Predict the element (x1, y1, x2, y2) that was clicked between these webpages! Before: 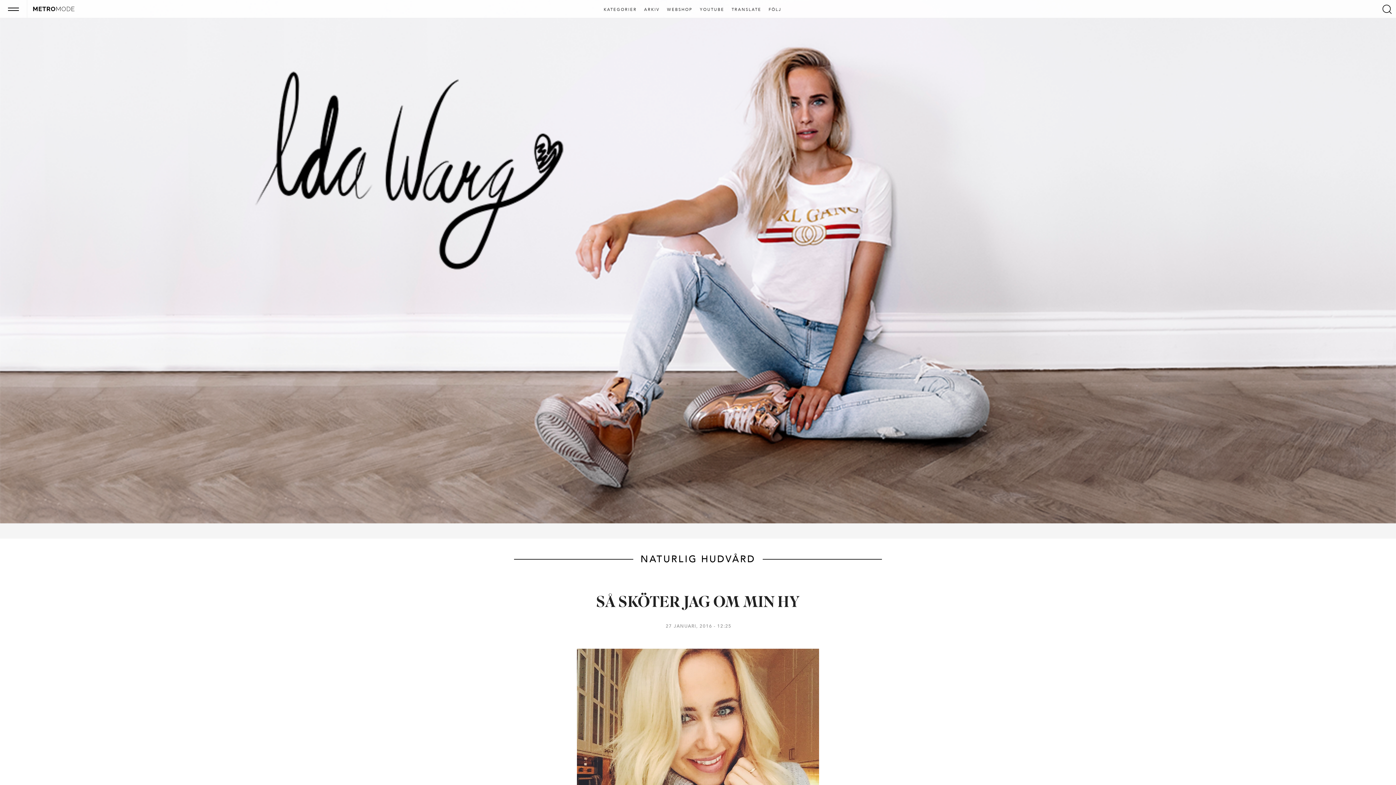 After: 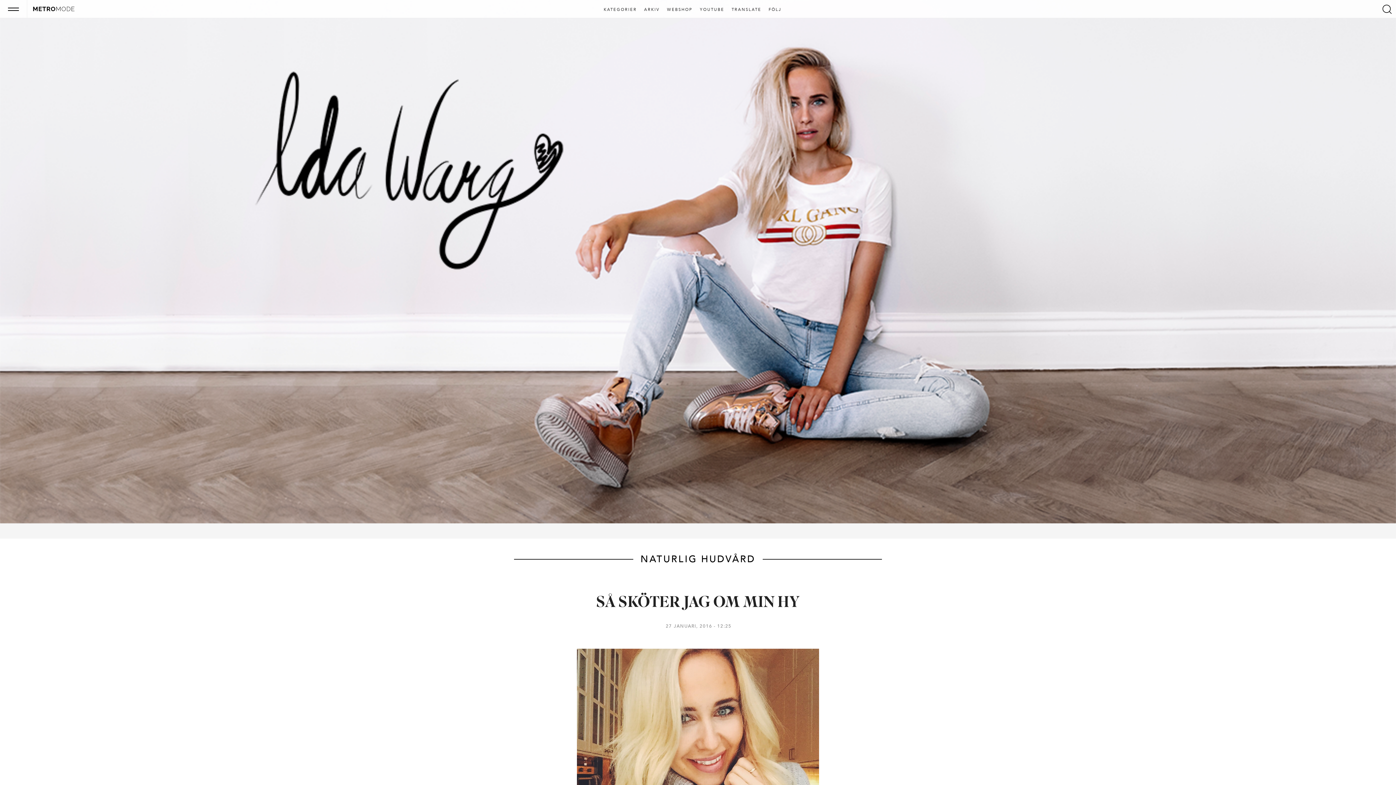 Action: bbox: (664, 7, 695, 12) label: WEBSHOP